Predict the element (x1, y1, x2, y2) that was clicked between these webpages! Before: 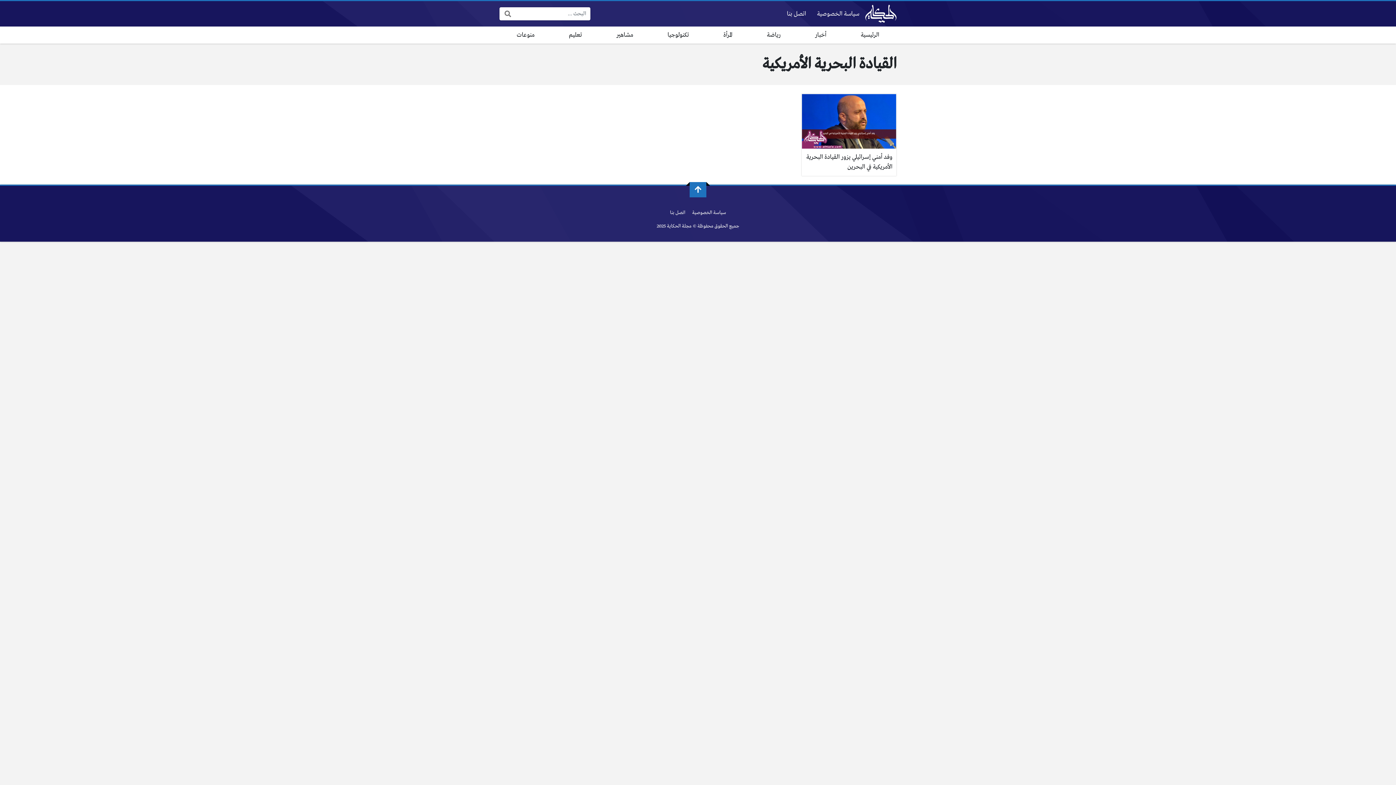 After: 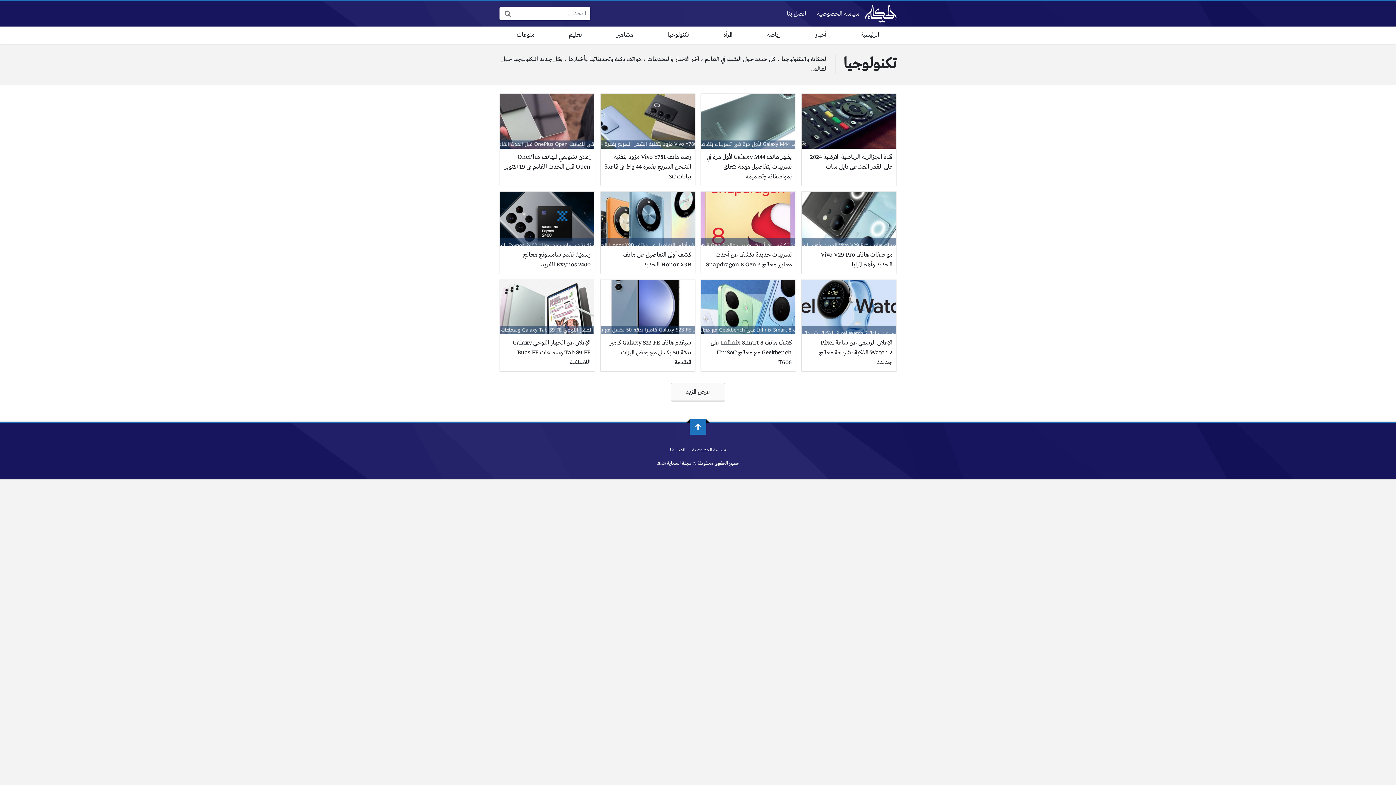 Action: bbox: (650, 26, 706, 43) label: تكنولوجيا